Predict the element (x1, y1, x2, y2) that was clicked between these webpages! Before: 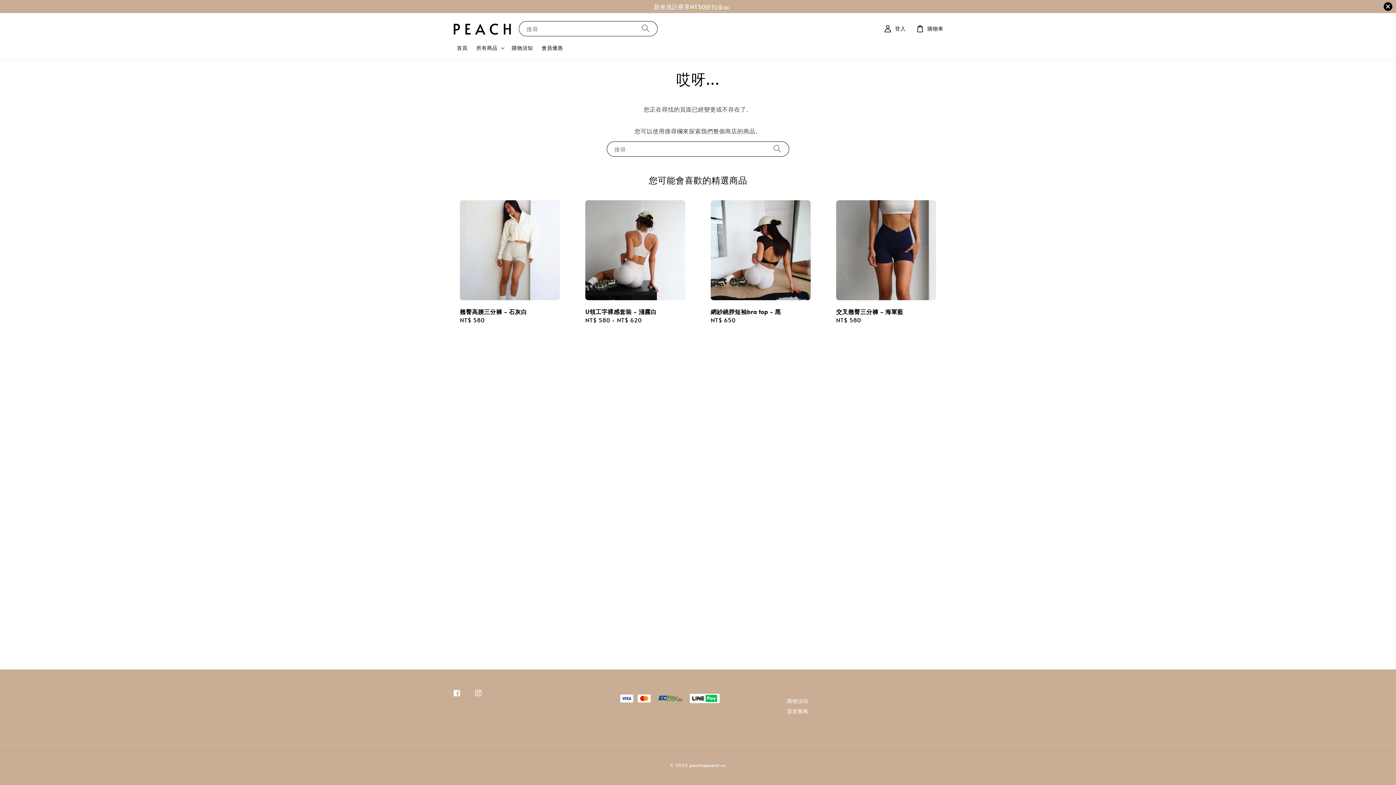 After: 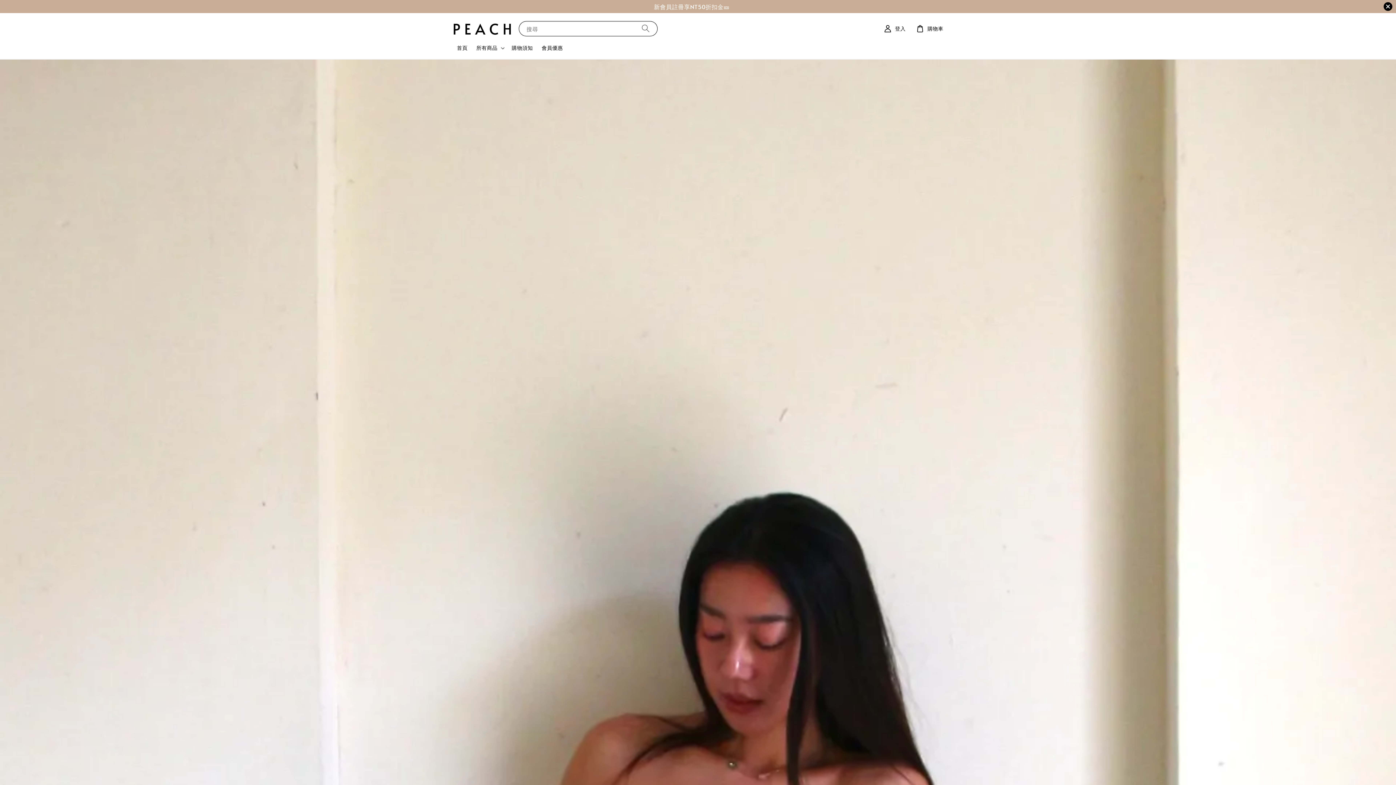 Action: bbox: (452, 40, 472, 55) label: 首頁